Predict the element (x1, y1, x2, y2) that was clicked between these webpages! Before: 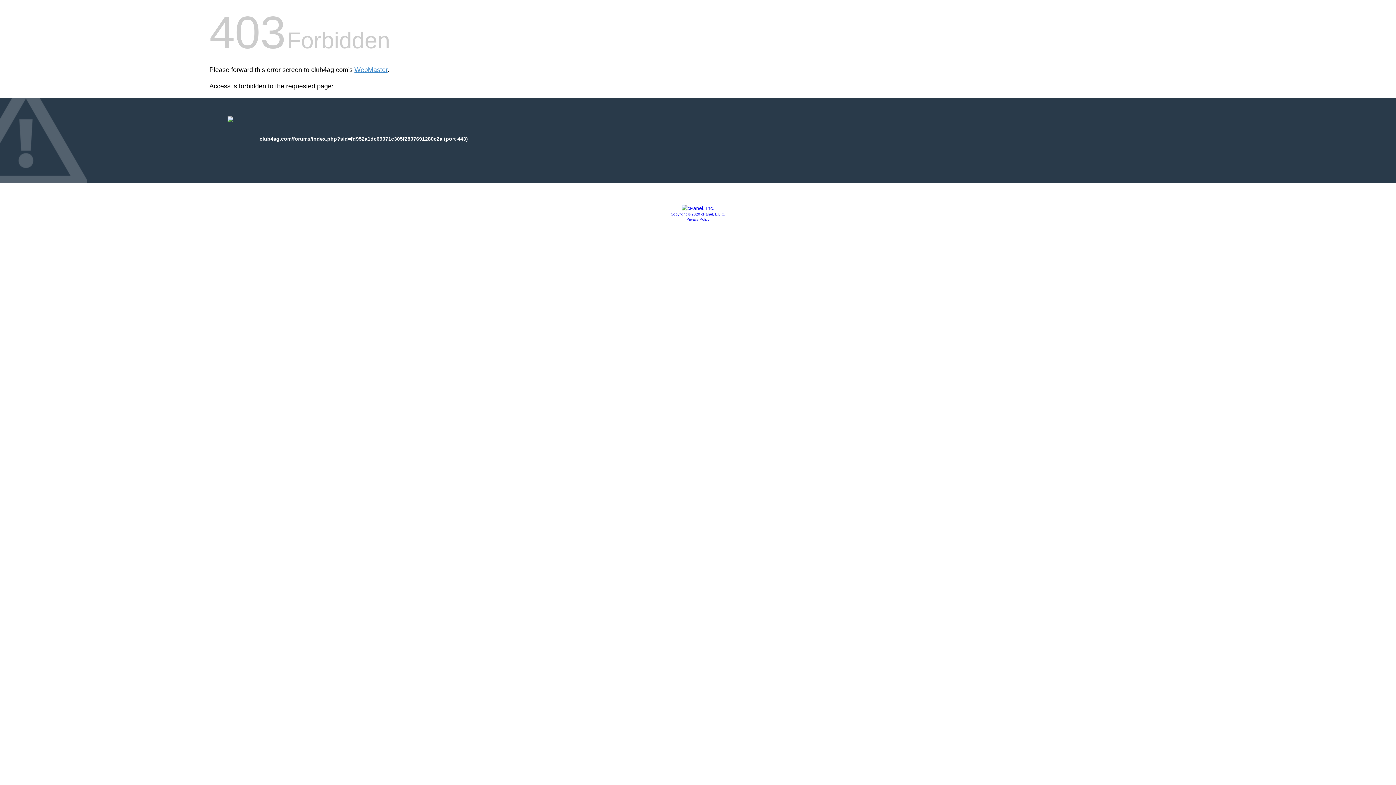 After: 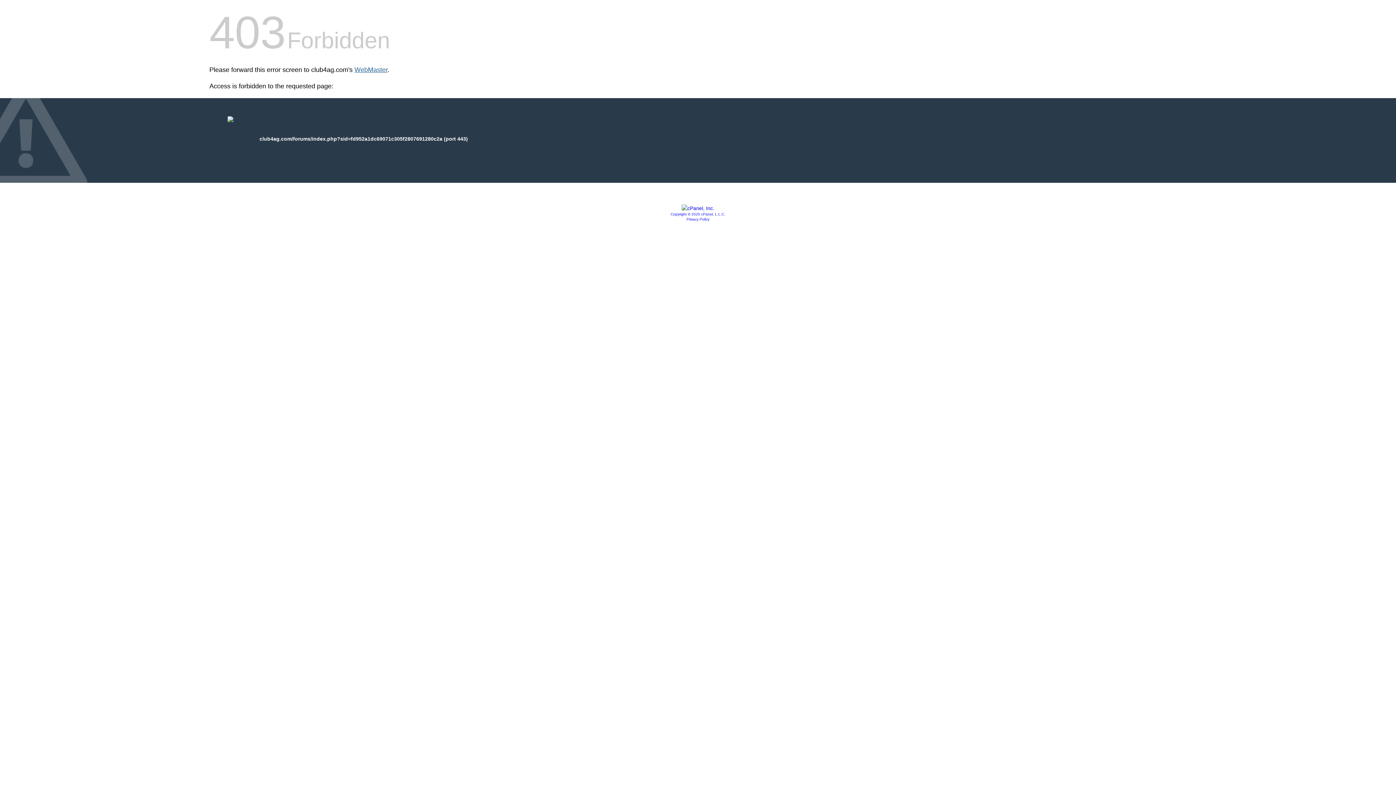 Action: label: WebMaster bbox: (354, 66, 387, 73)